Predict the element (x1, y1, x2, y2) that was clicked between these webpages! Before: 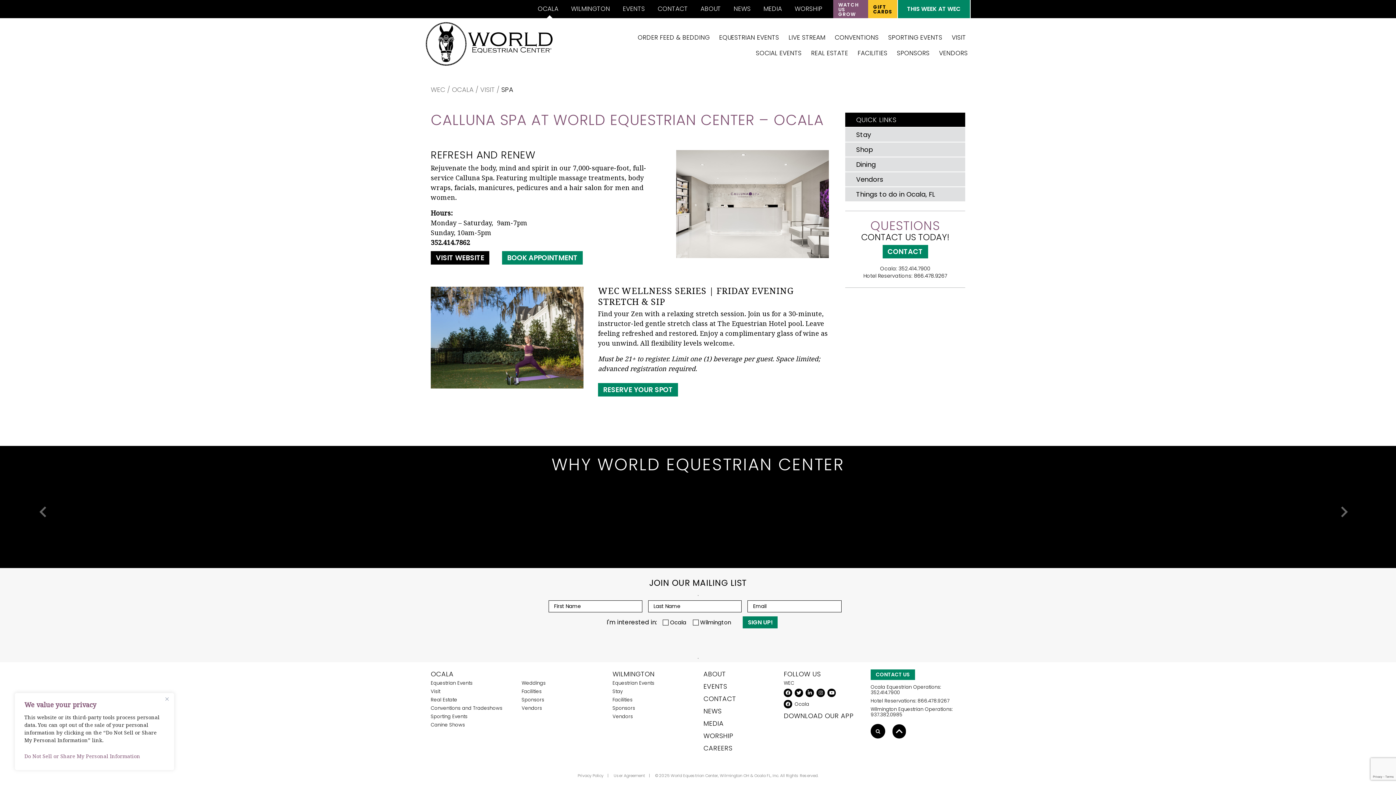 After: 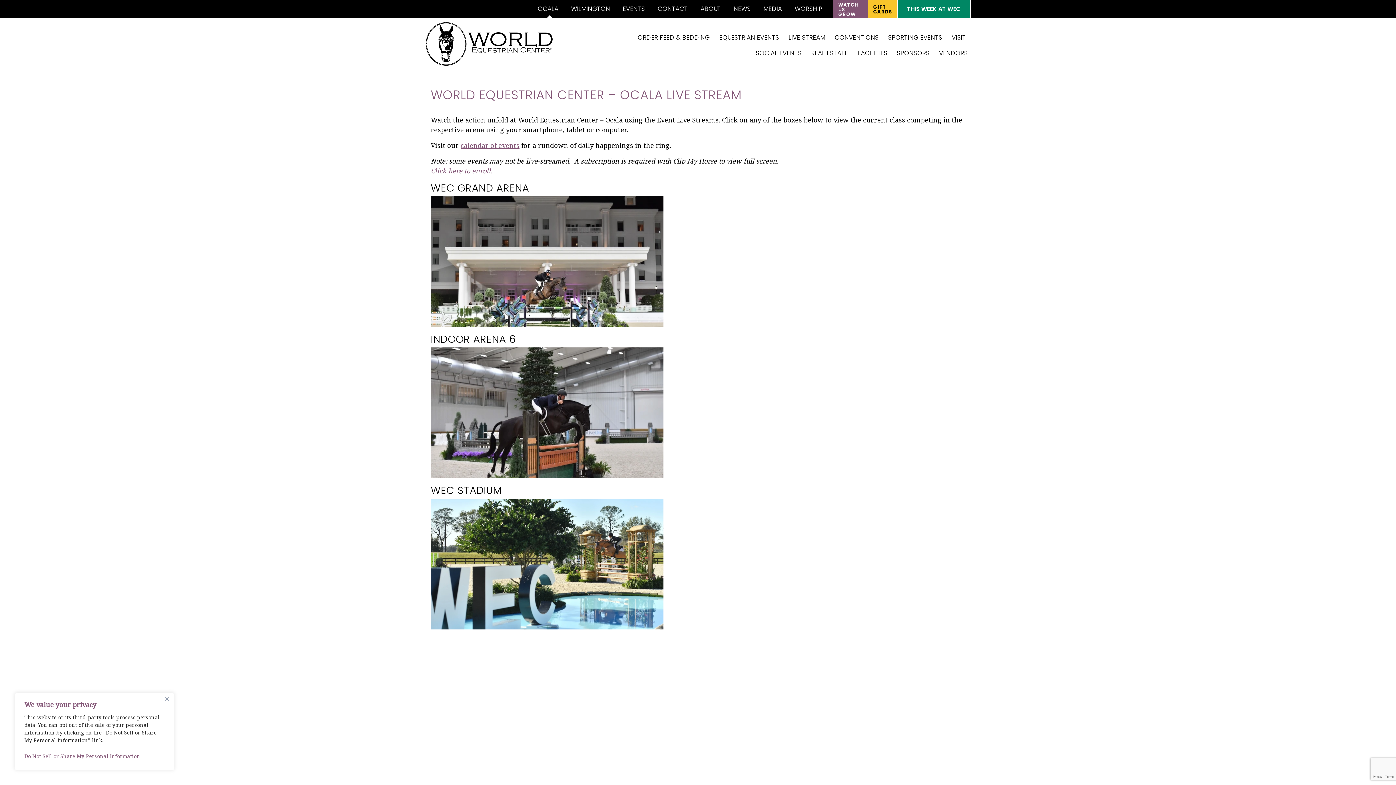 Action: bbox: (785, 30, 828, 42) label: test